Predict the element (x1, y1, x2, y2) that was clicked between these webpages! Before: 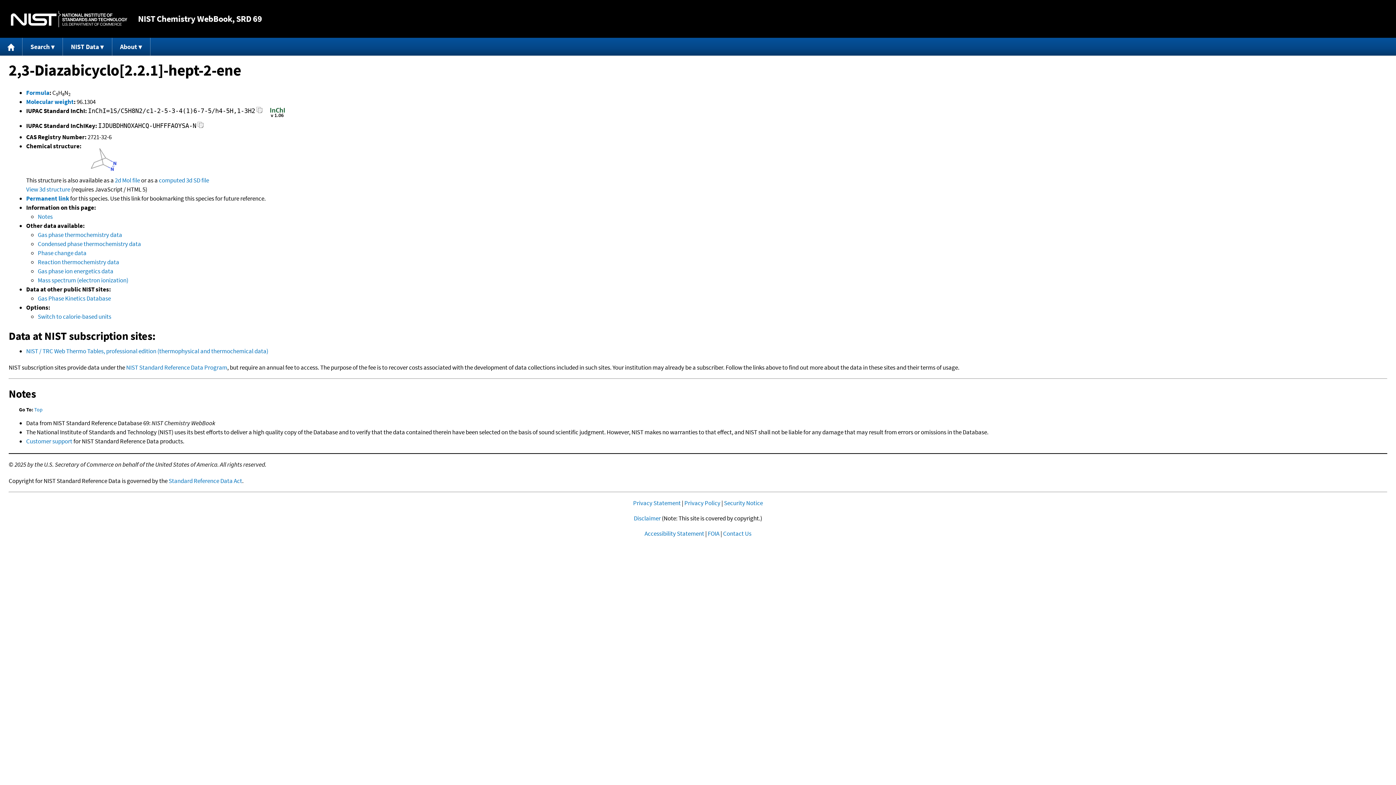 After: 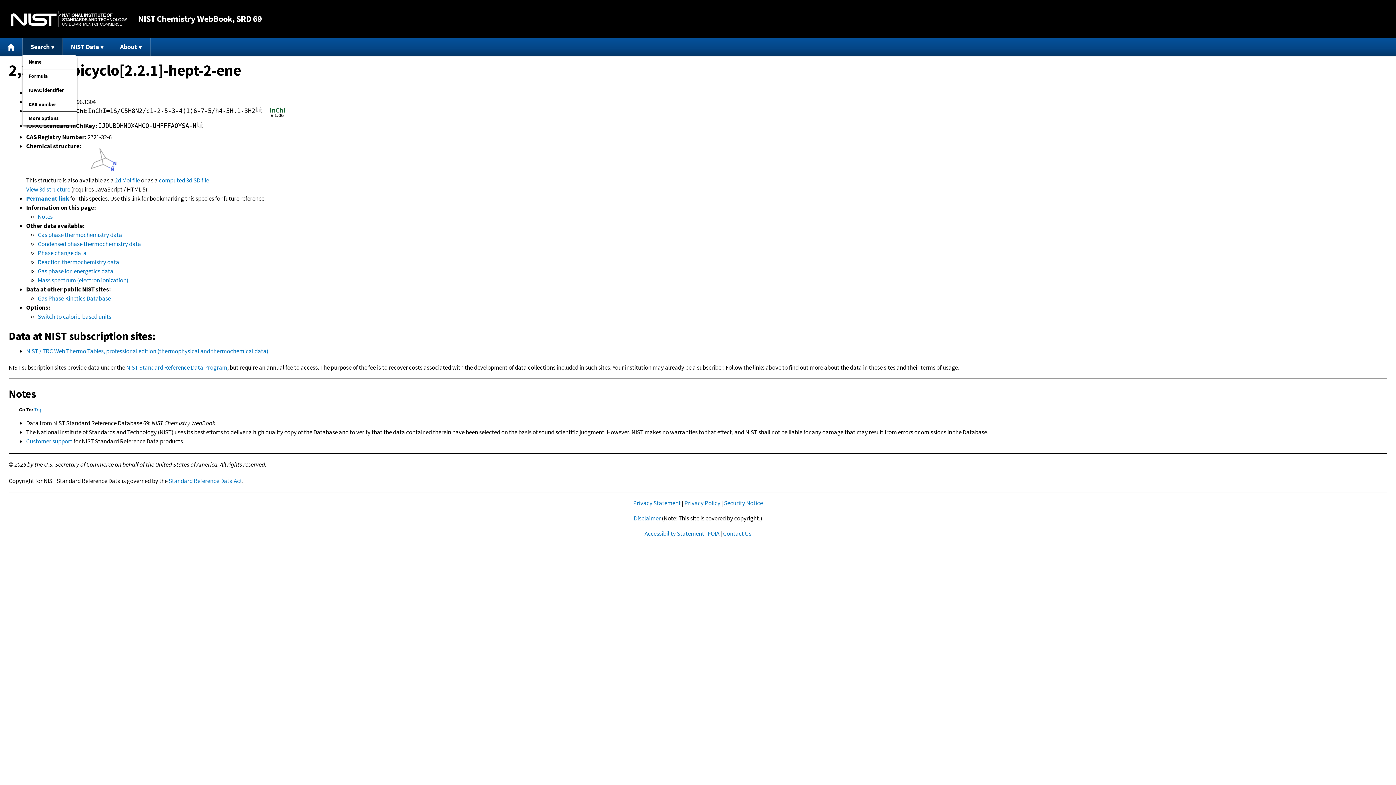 Action: bbox: (22, 37, 63, 55) label: Search